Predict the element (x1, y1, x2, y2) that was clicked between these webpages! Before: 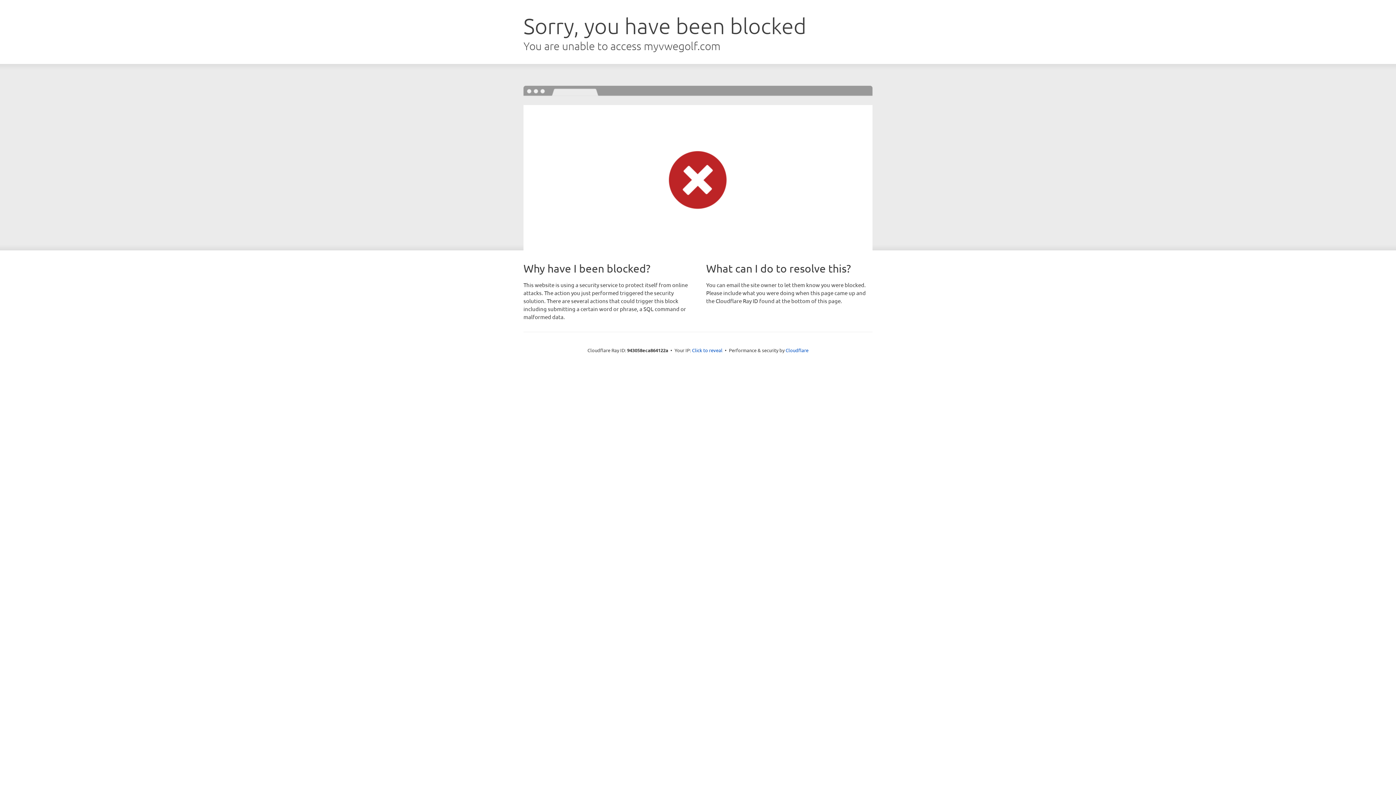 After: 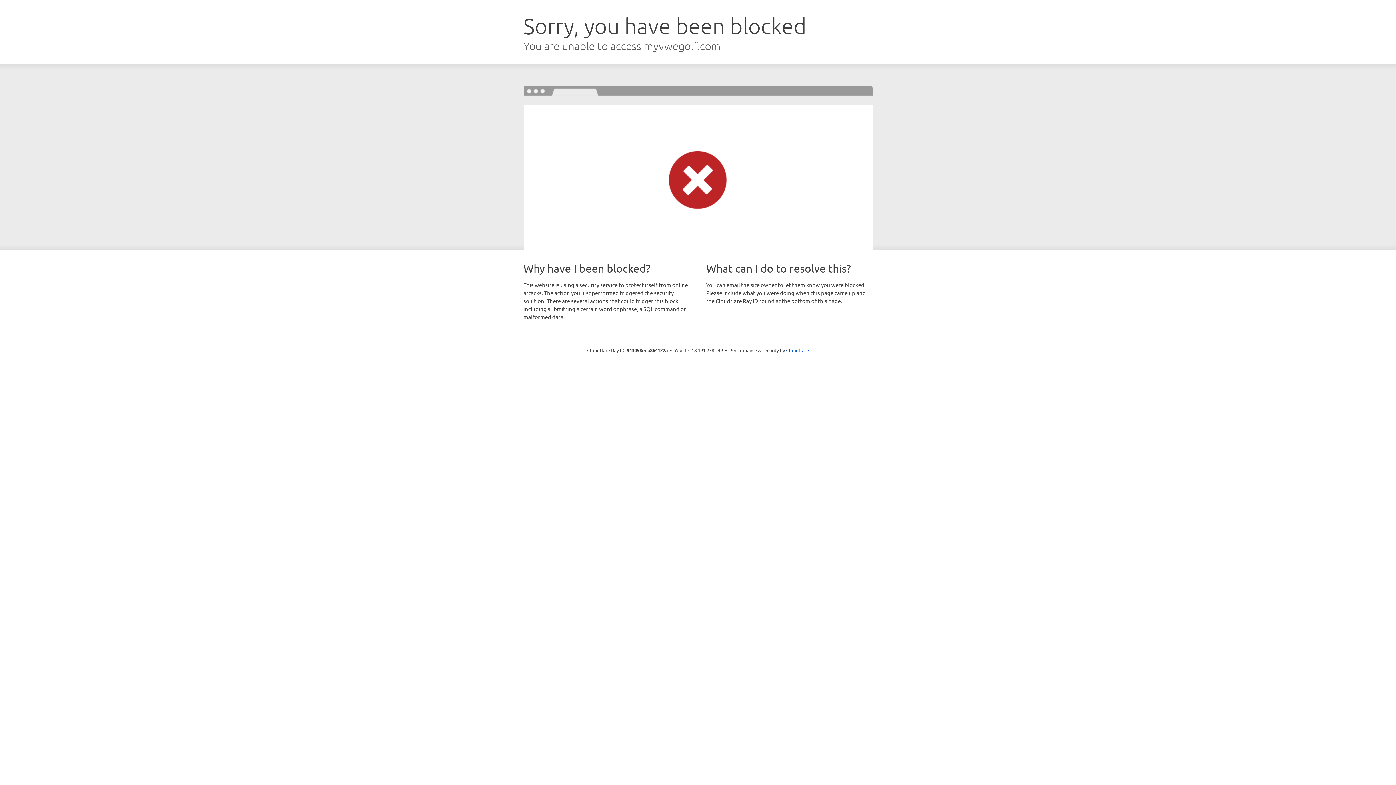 Action: label: Click to reveal bbox: (692, 346, 722, 353)